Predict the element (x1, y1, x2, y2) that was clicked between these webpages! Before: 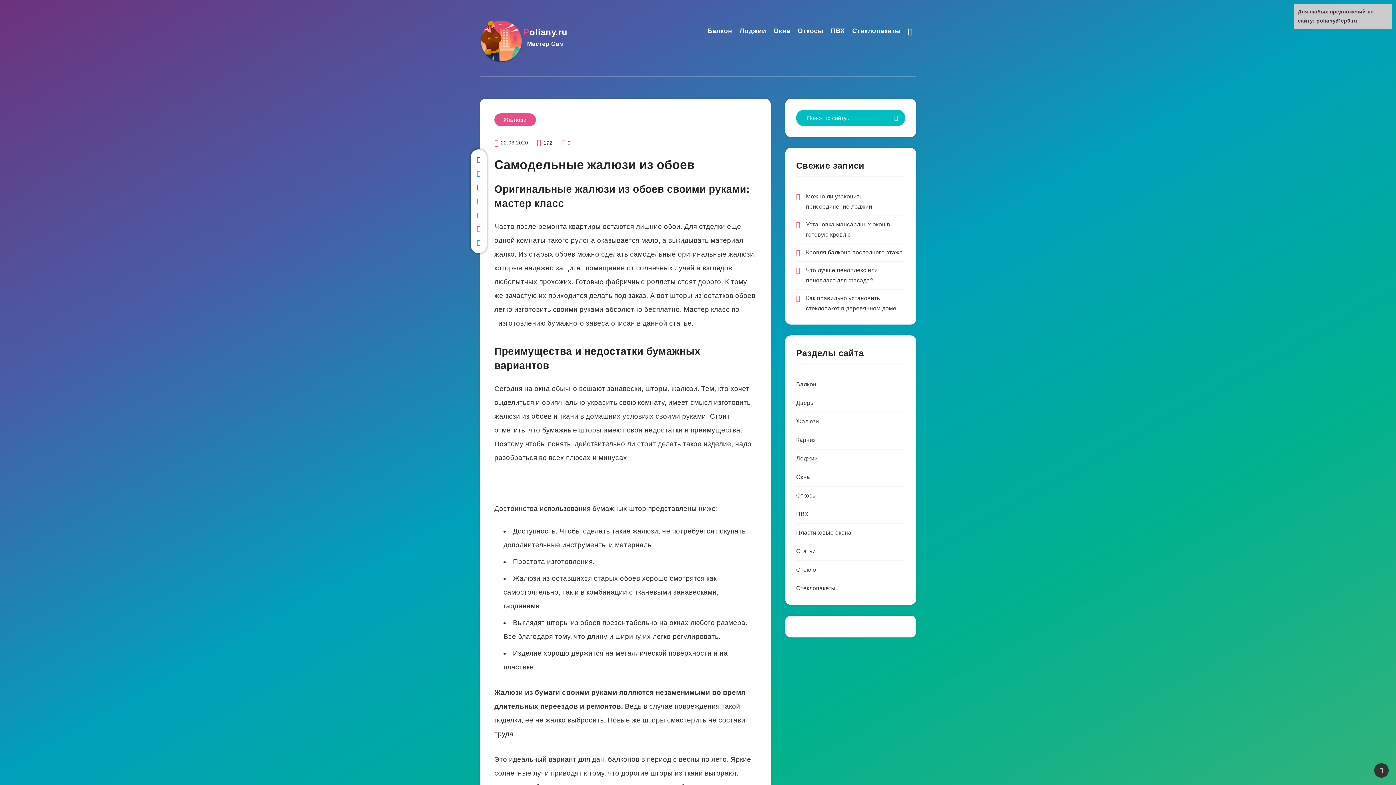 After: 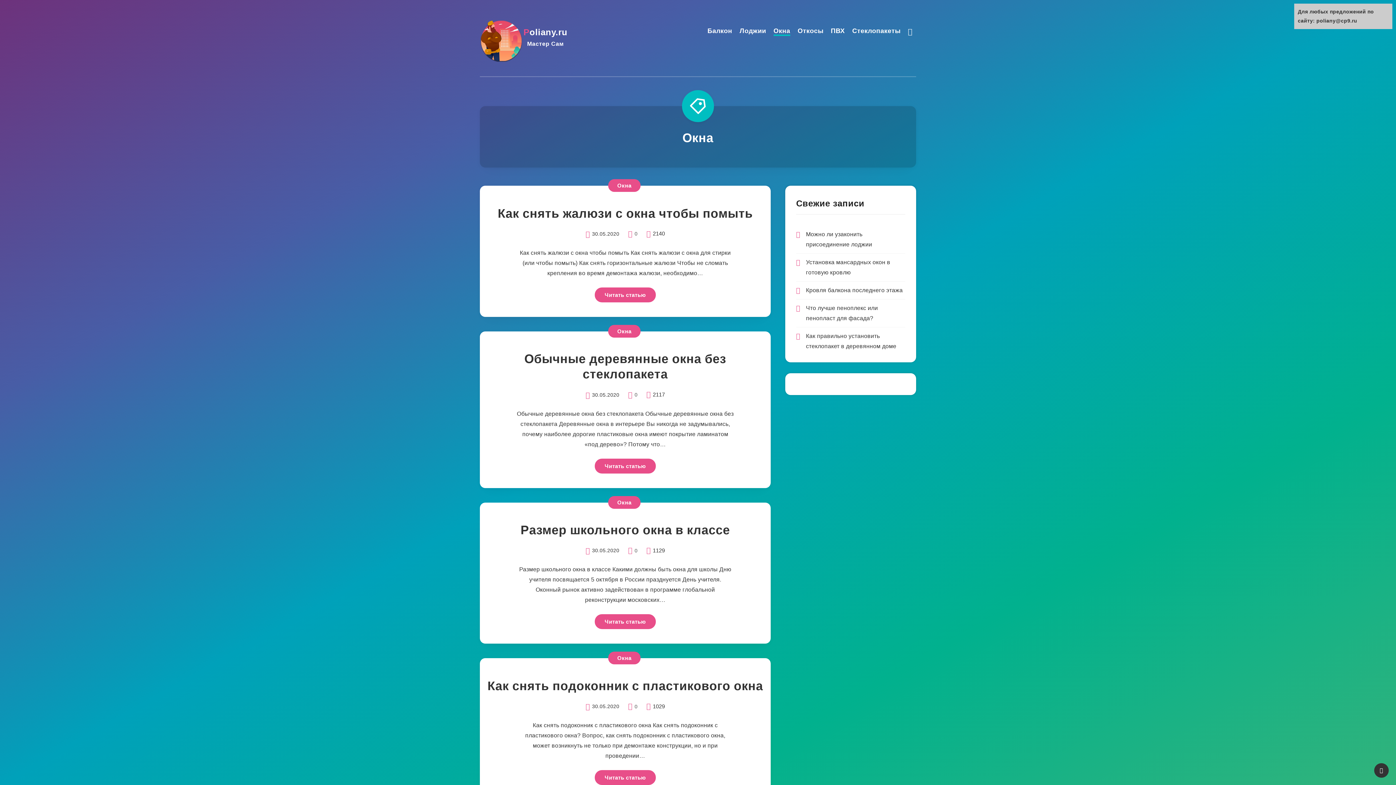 Action: label: Окна bbox: (796, 472, 810, 482)